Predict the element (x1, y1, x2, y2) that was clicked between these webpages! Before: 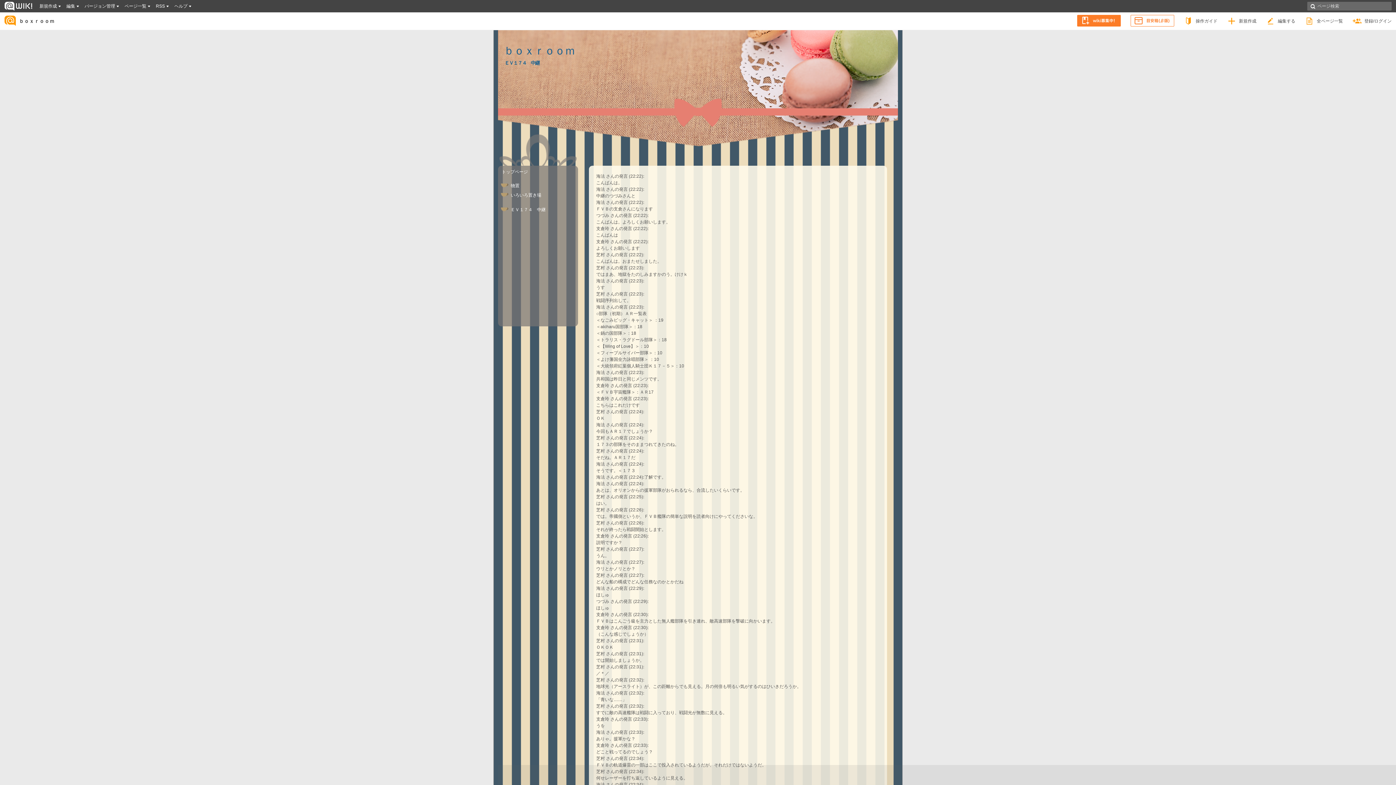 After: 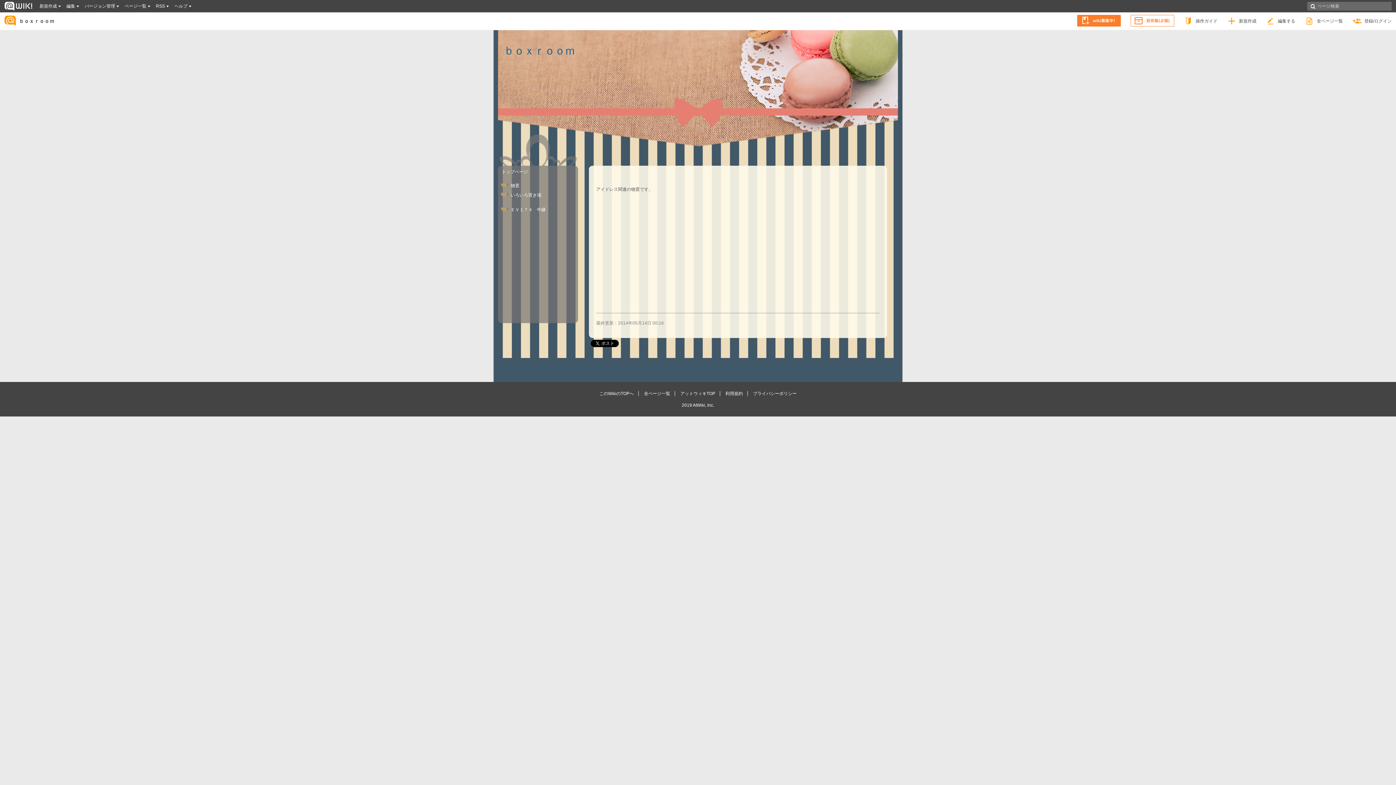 Action: bbox: (0, 14, 16, 27)